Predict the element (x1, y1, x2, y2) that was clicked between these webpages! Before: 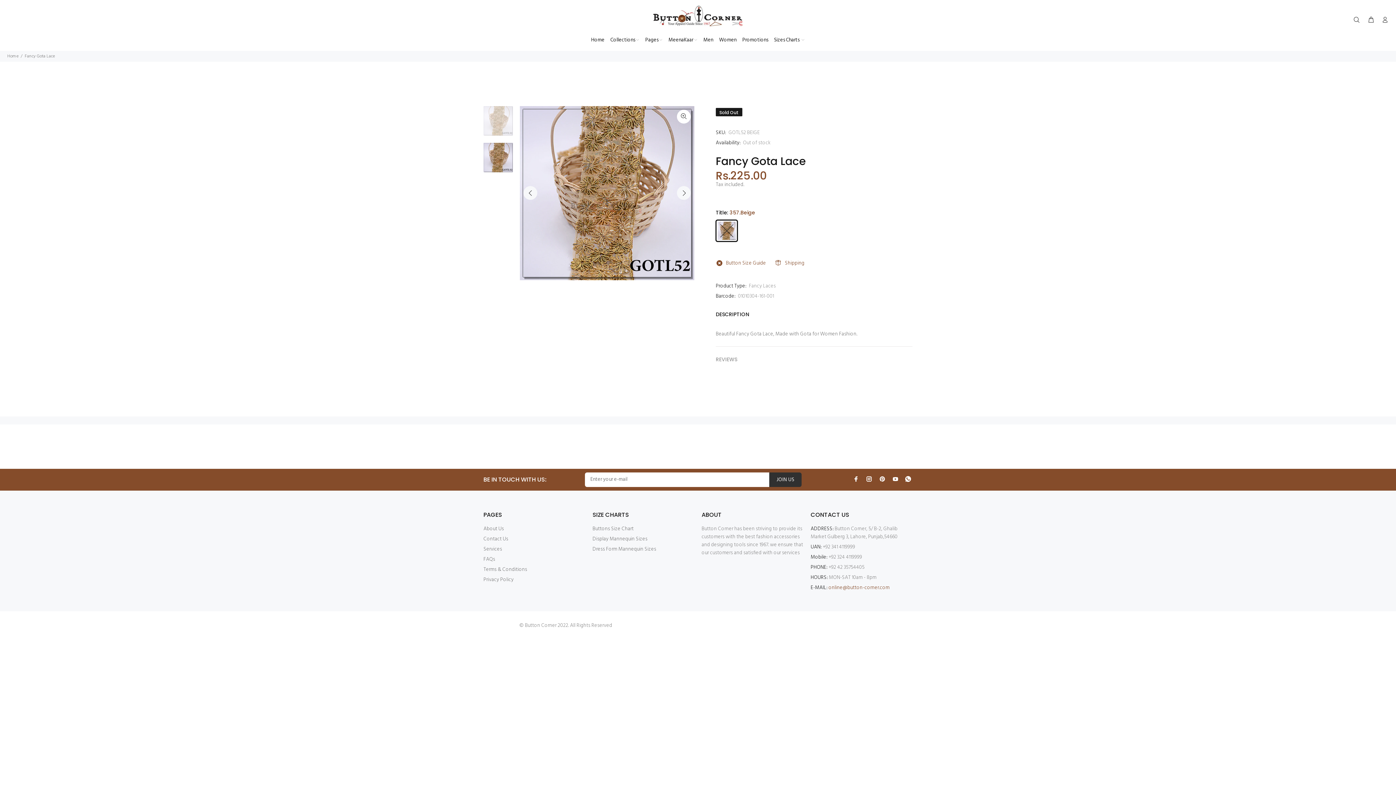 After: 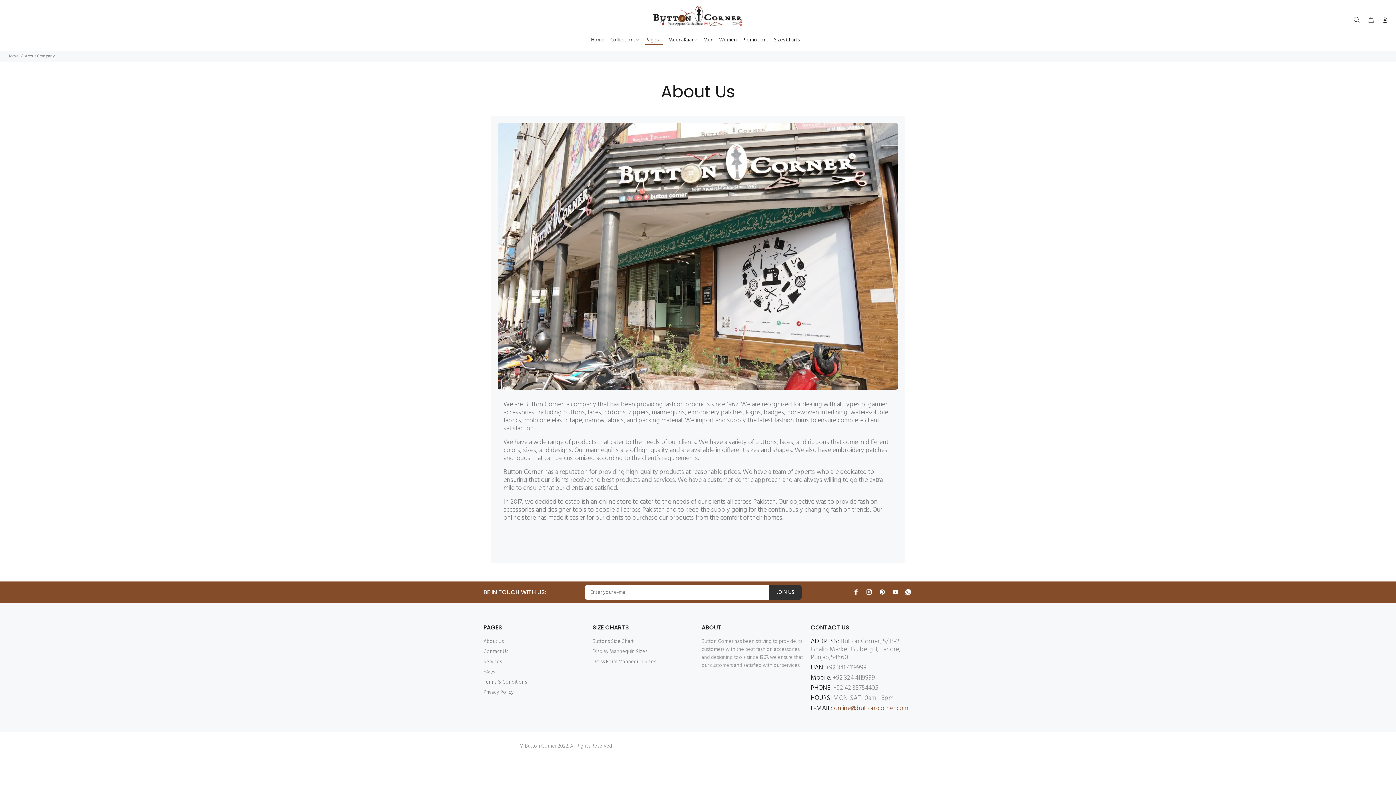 Action: label: About Us bbox: (483, 524, 504, 534)